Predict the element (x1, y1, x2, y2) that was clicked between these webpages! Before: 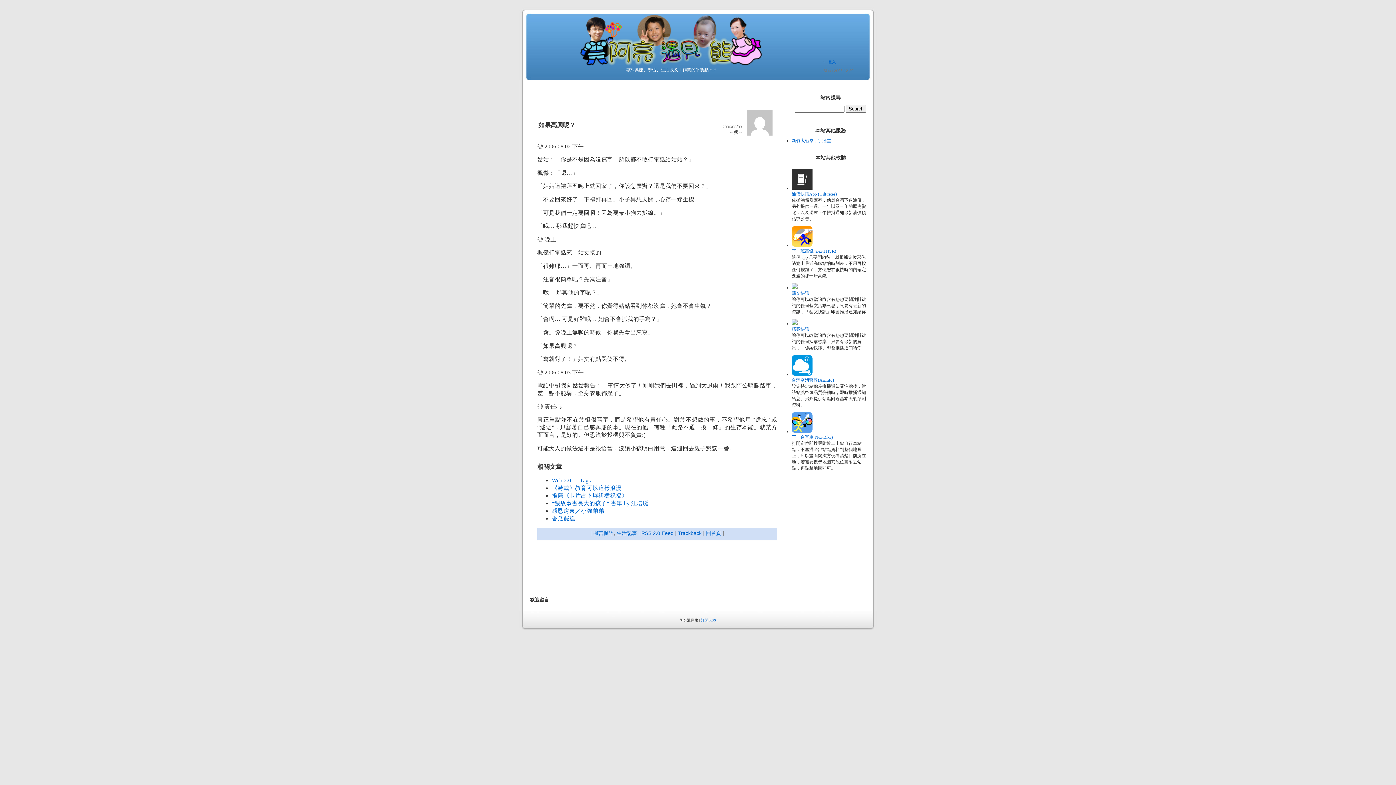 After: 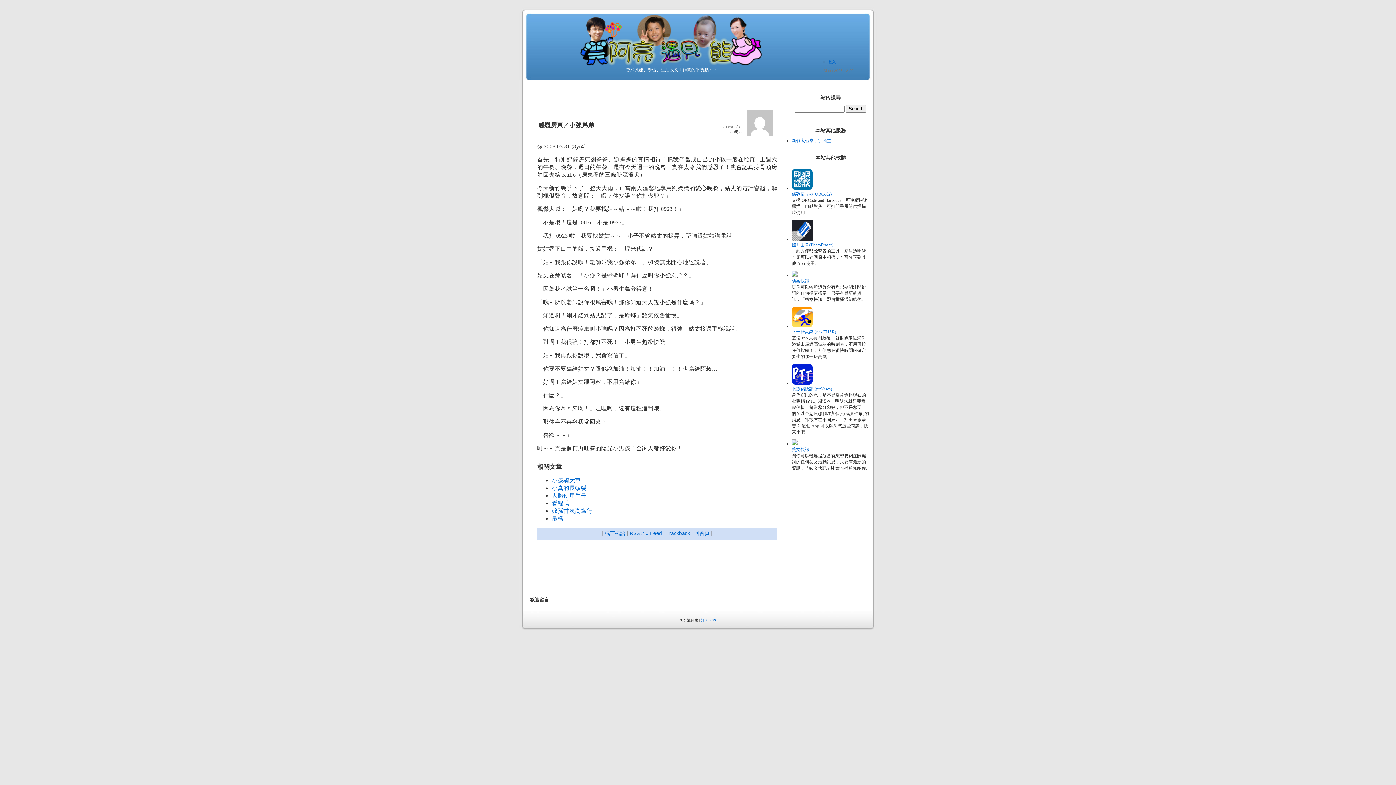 Action: label: 感恩房東／小強弟弟 bbox: (552, 507, 604, 514)